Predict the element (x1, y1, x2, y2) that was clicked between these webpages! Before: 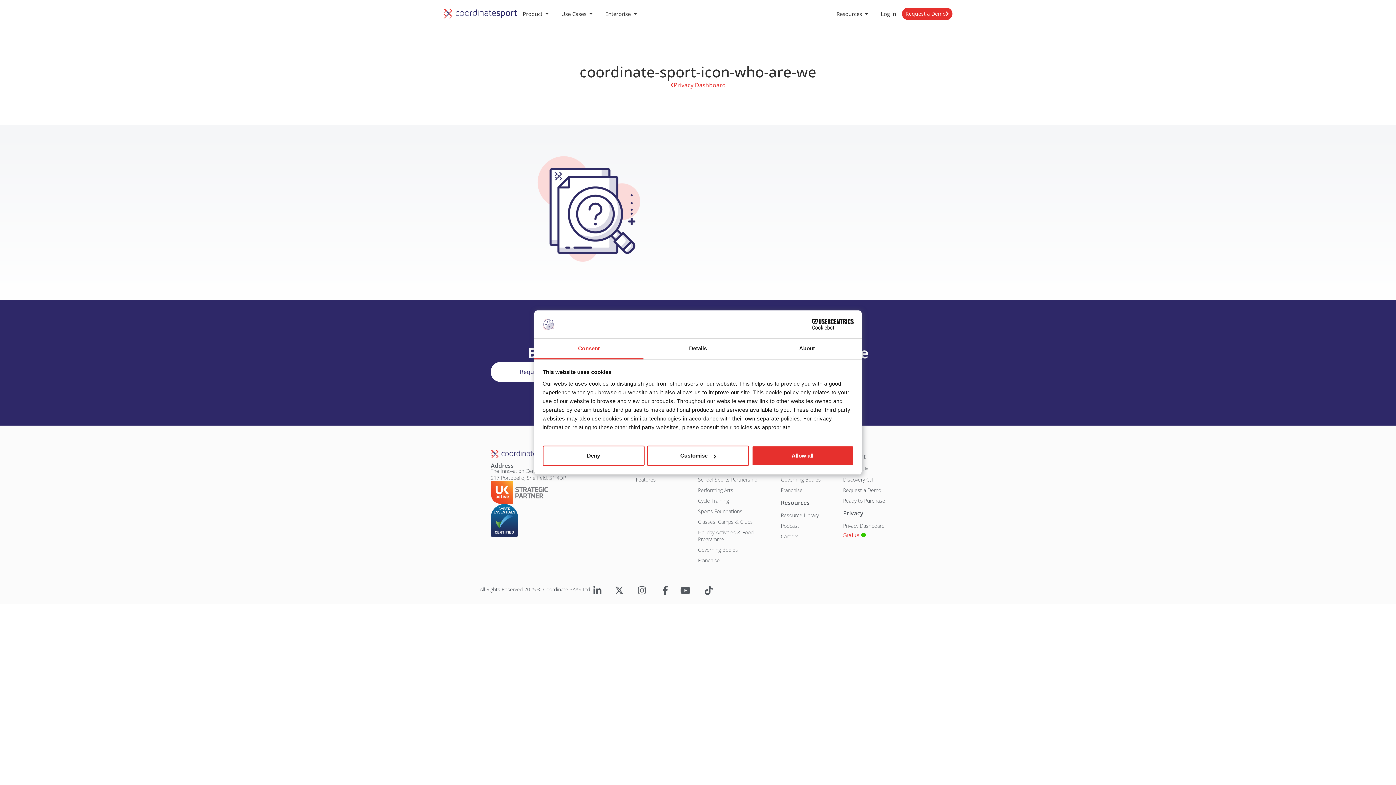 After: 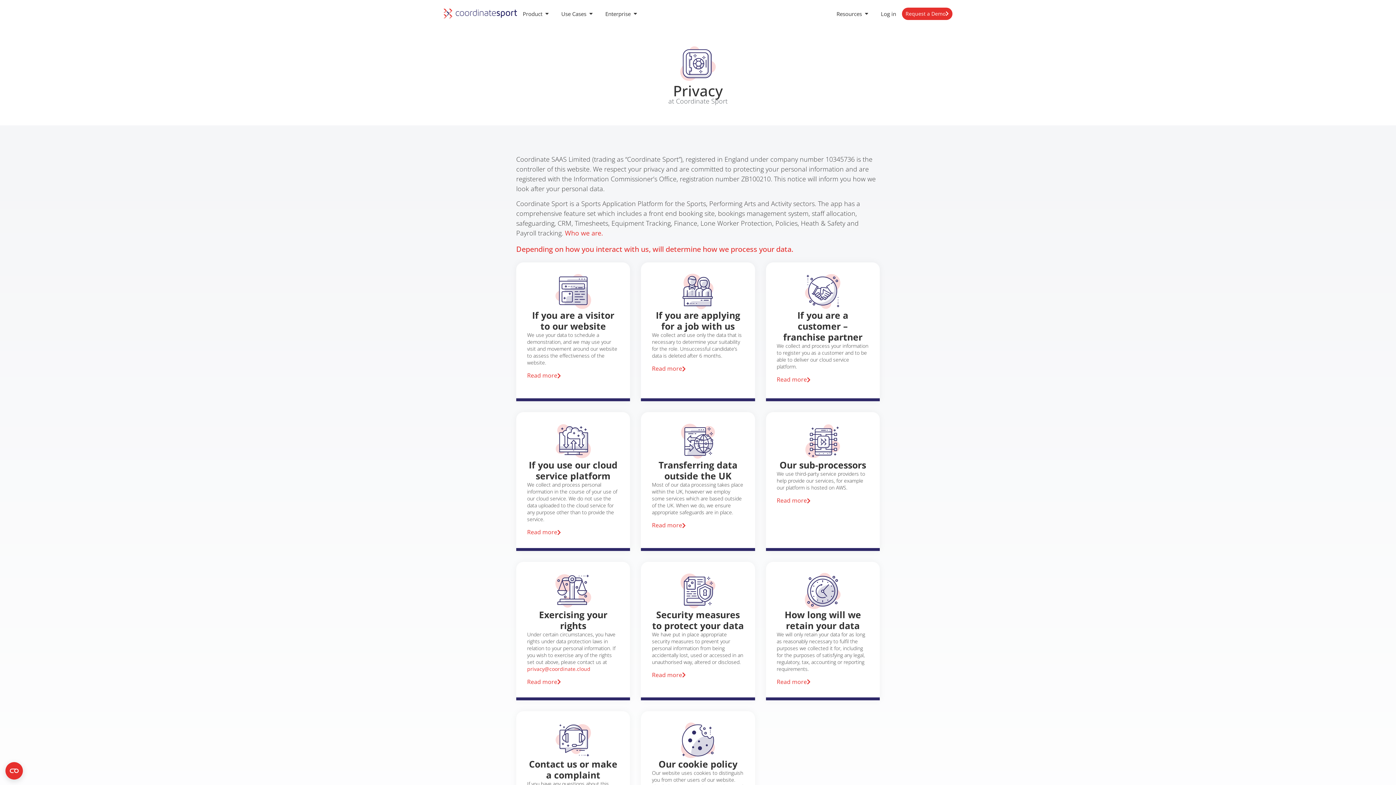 Action: bbox: (843, 520, 884, 531) label: Privacy Dashboard